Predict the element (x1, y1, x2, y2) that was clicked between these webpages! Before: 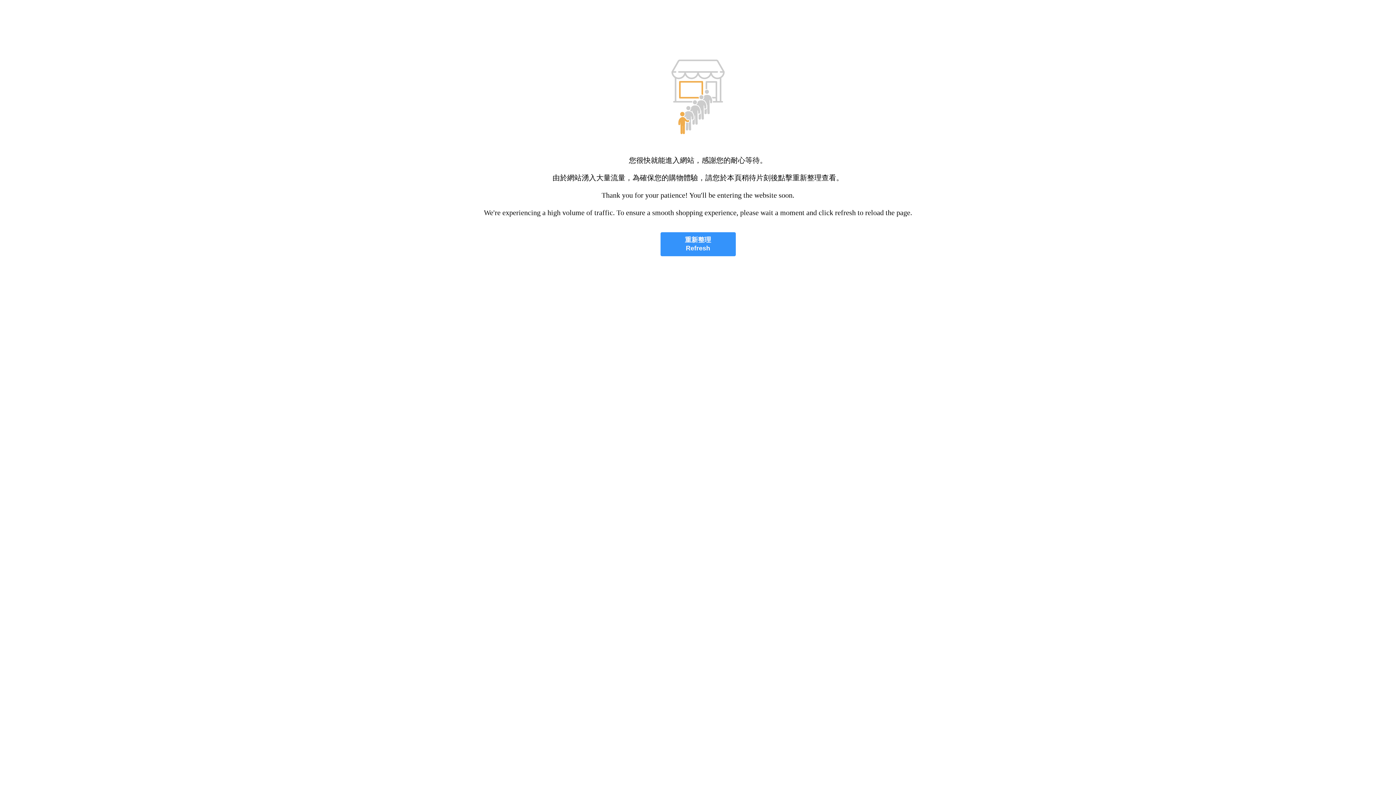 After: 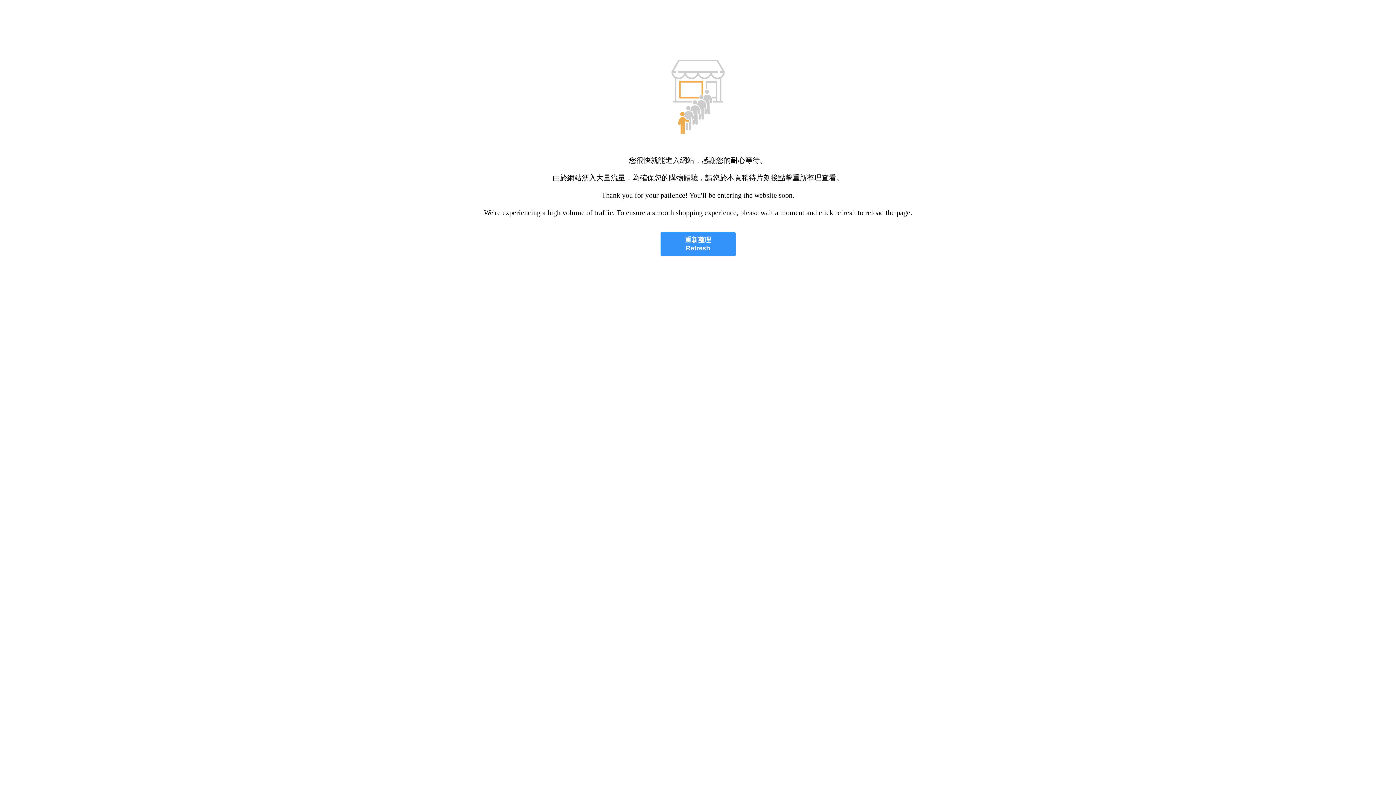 Action: bbox: (660, 232, 735, 256) label: 重新整理
Refresh